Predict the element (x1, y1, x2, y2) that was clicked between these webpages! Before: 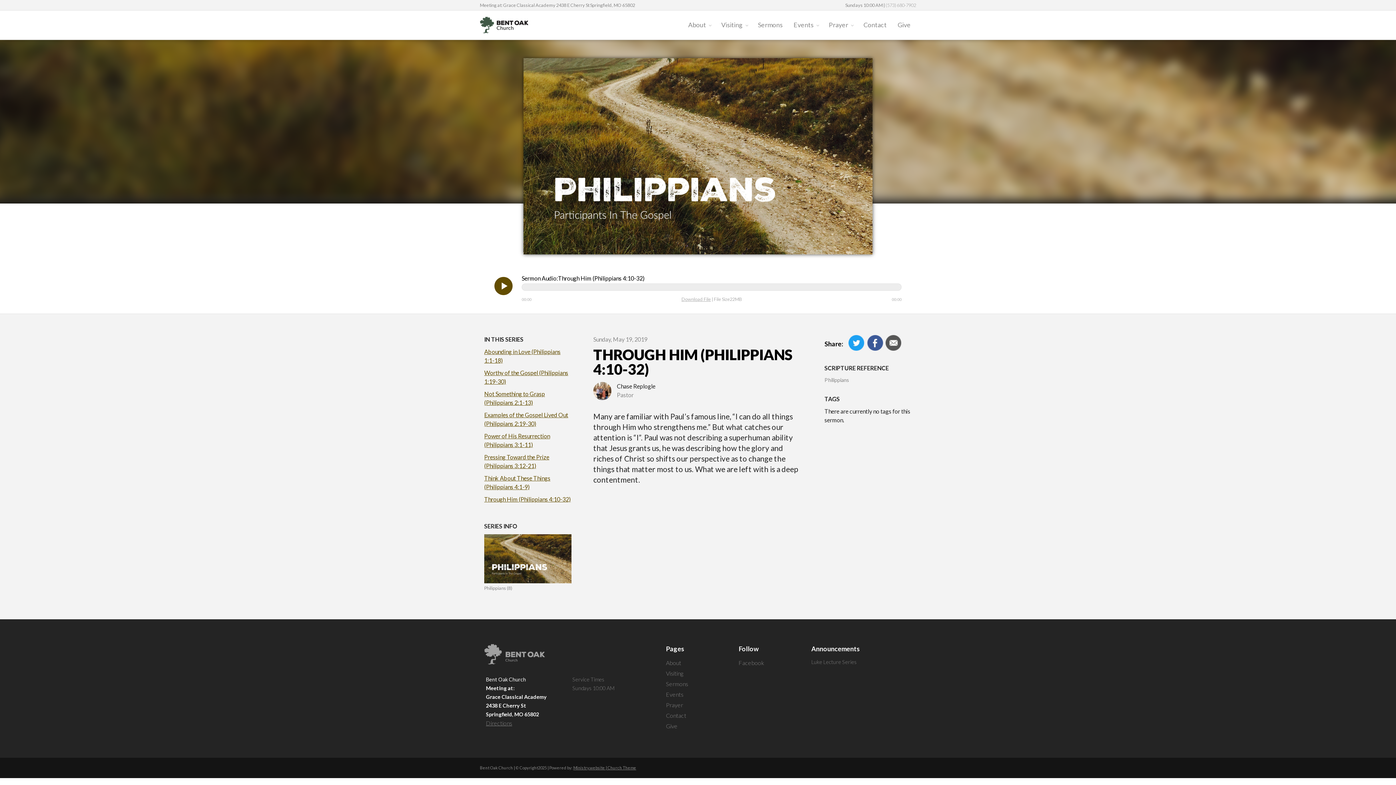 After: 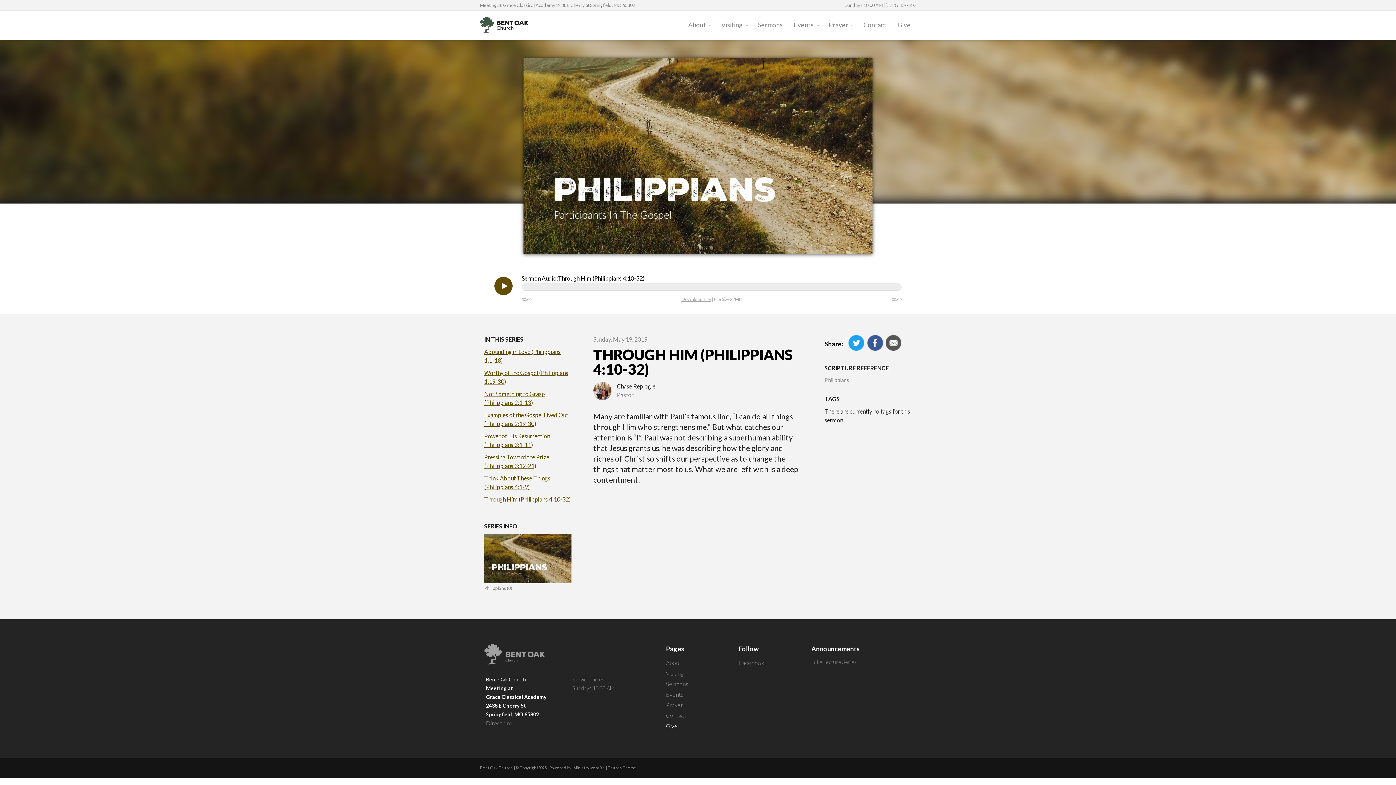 Action: bbox: (666, 722, 730, 729) label: Give